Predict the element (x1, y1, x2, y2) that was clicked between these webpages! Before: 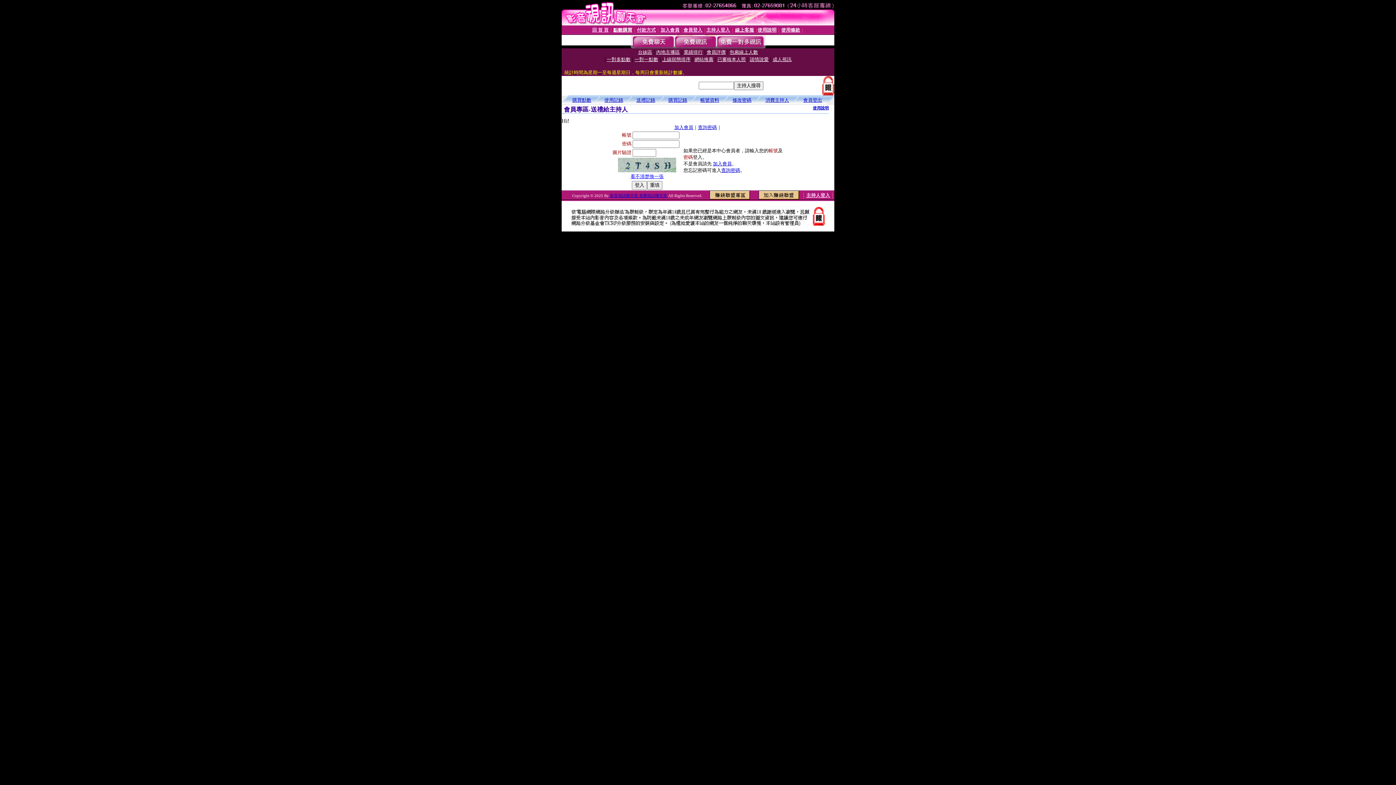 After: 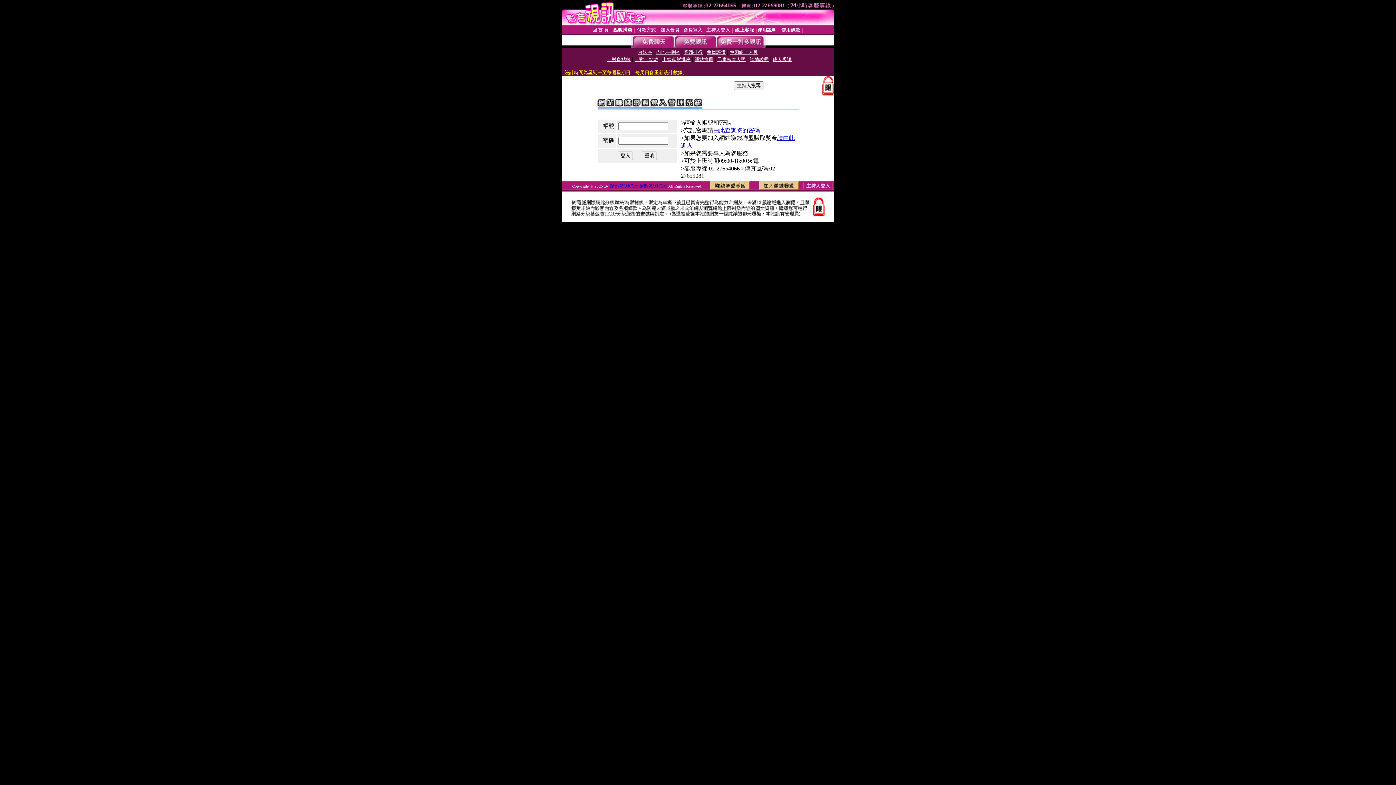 Action: bbox: (709, 194, 750, 200)